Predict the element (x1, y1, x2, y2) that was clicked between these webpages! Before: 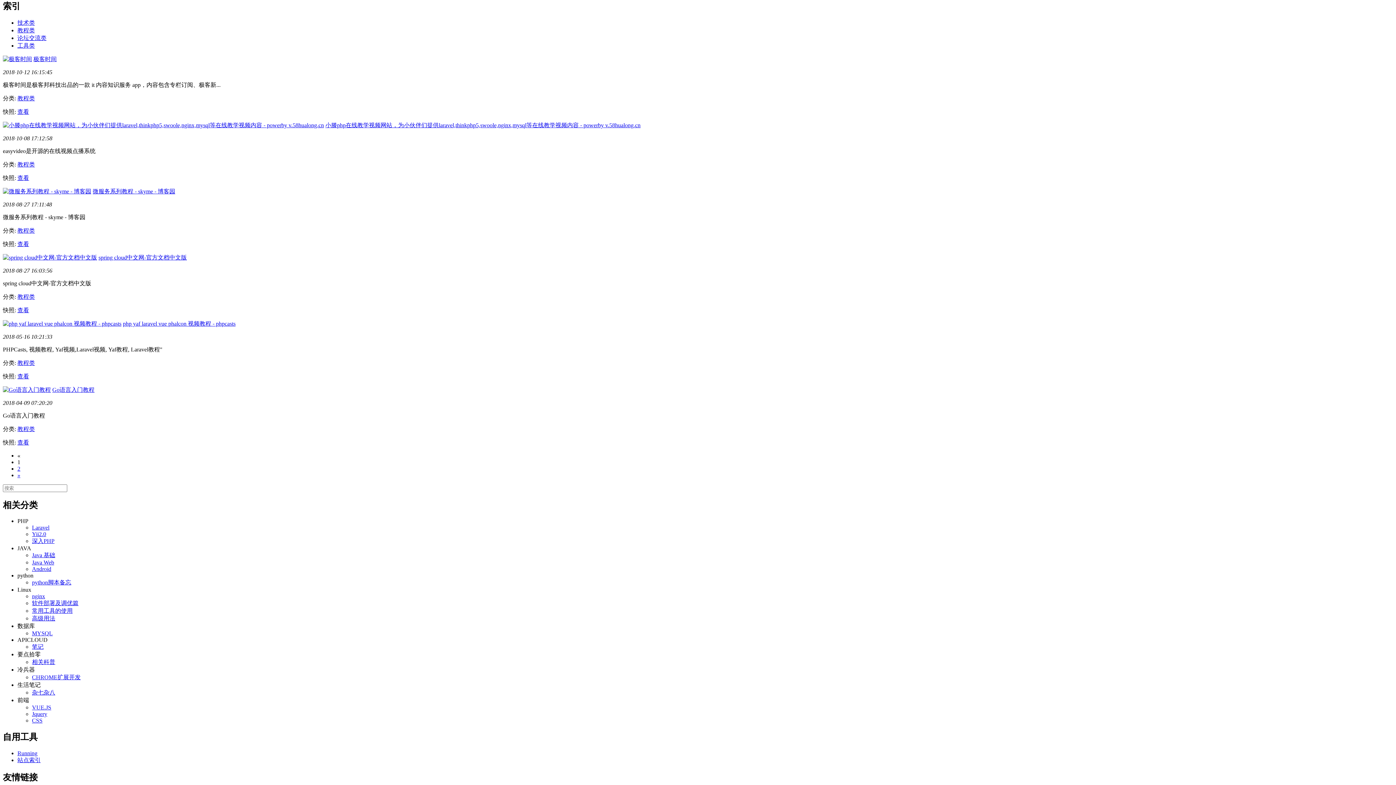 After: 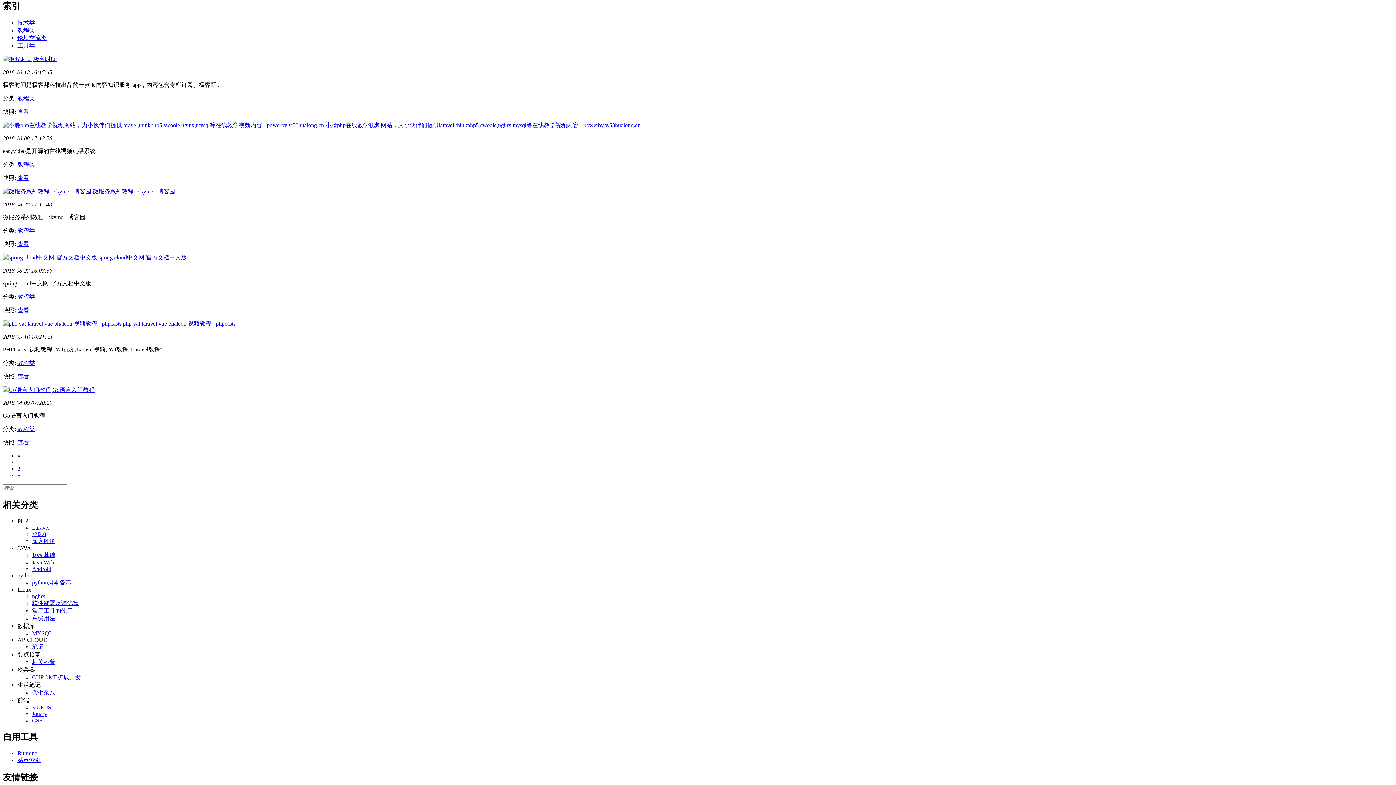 Action: bbox: (17, 293, 34, 299) label: 教程类